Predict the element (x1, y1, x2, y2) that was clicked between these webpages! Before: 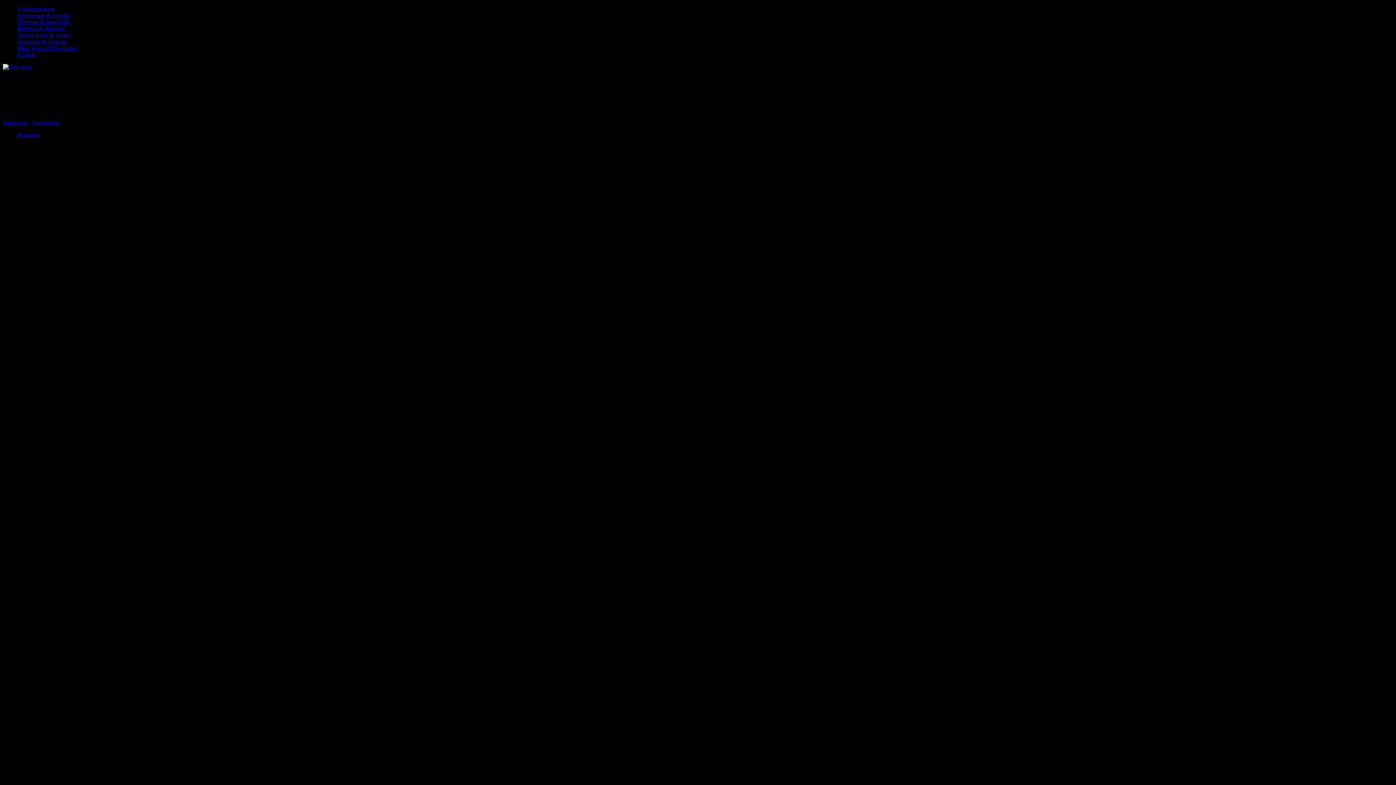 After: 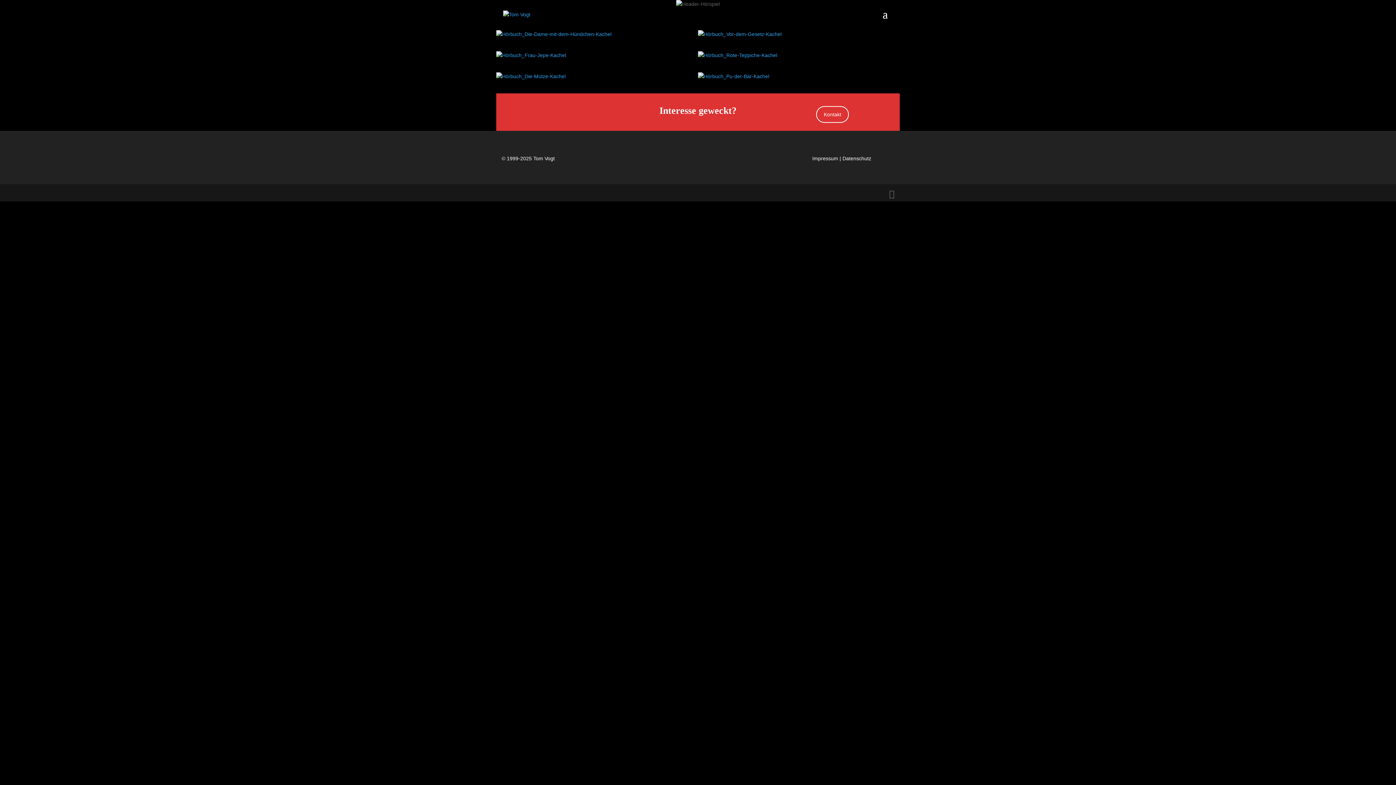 Action: label: Hörbuch & Hörspiel bbox: (17, 25, 64, 31)